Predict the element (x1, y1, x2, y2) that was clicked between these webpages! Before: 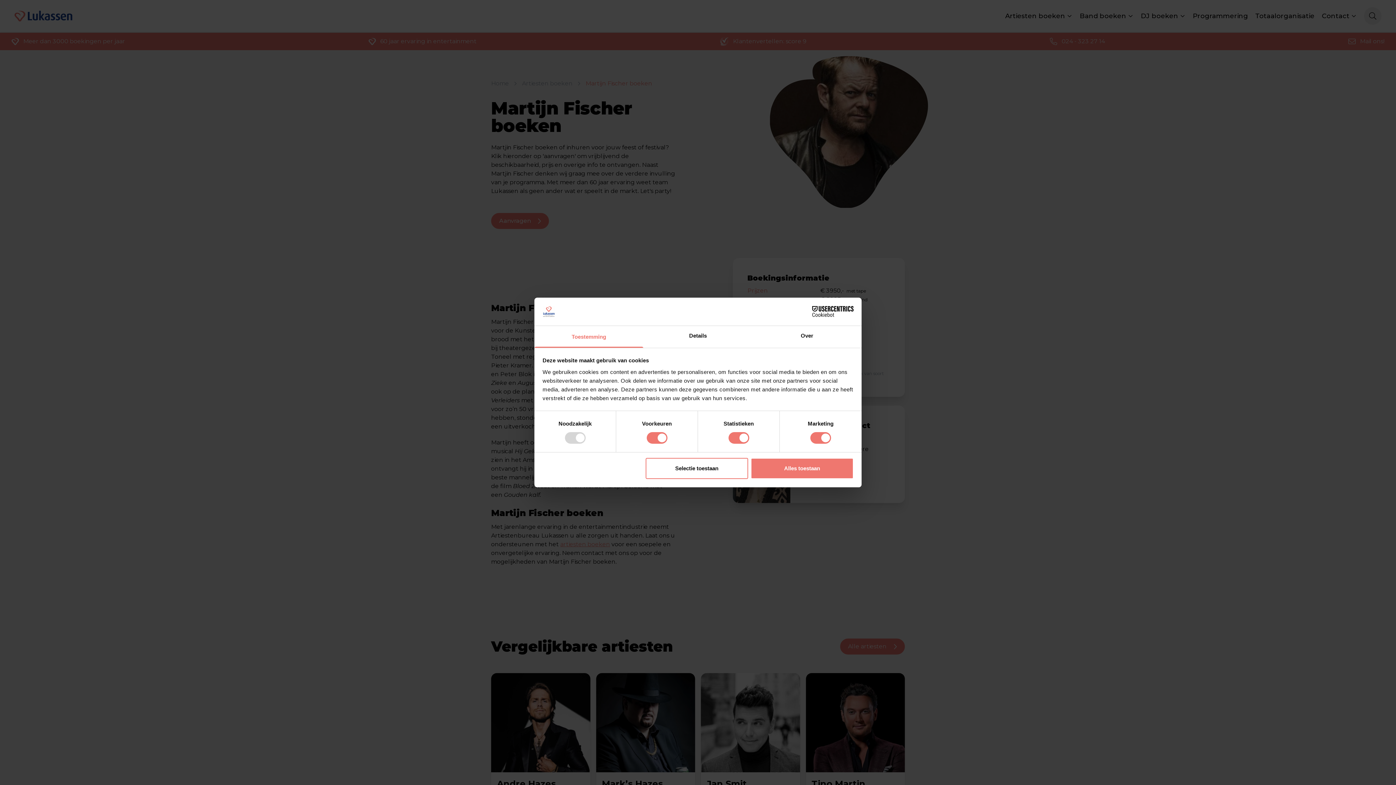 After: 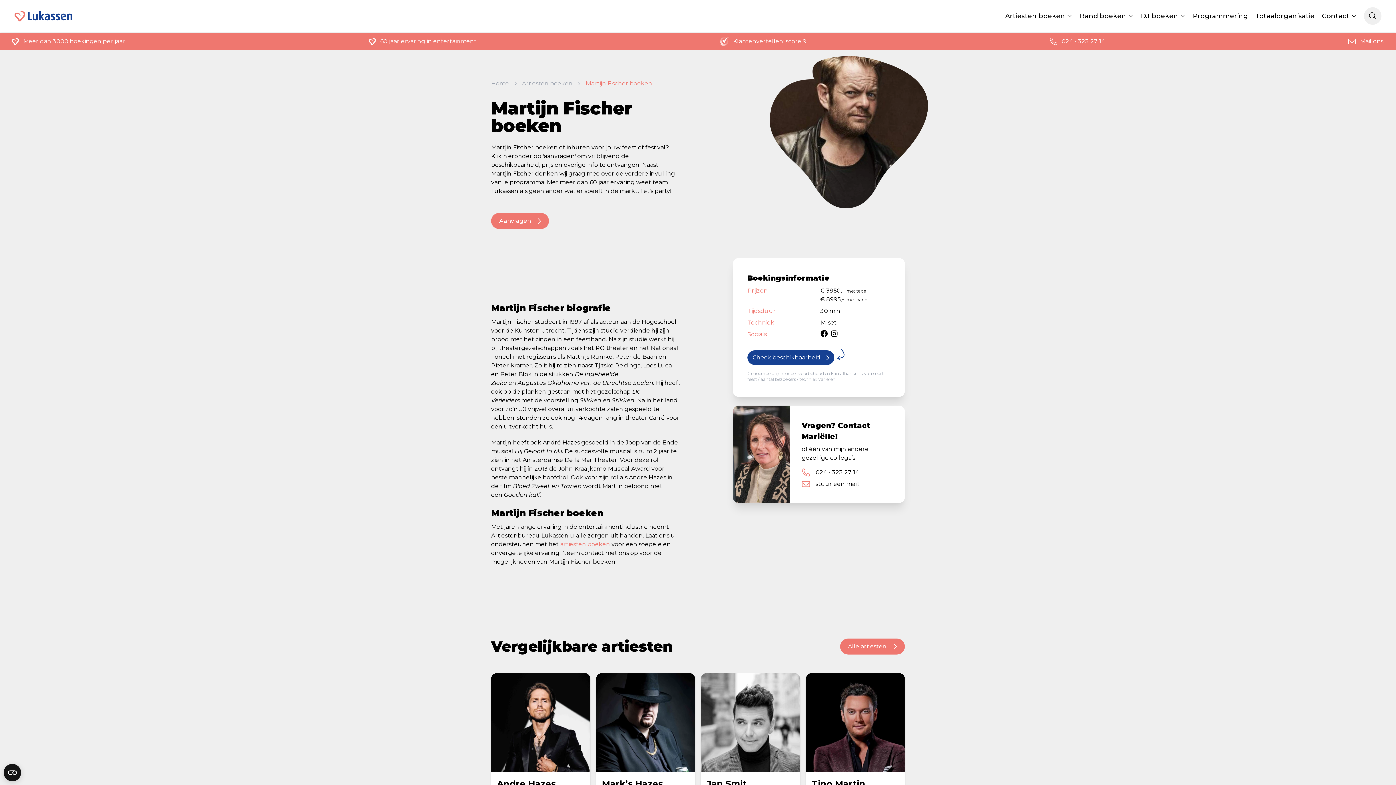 Action: bbox: (645, 458, 748, 479) label: Selectie toestaan